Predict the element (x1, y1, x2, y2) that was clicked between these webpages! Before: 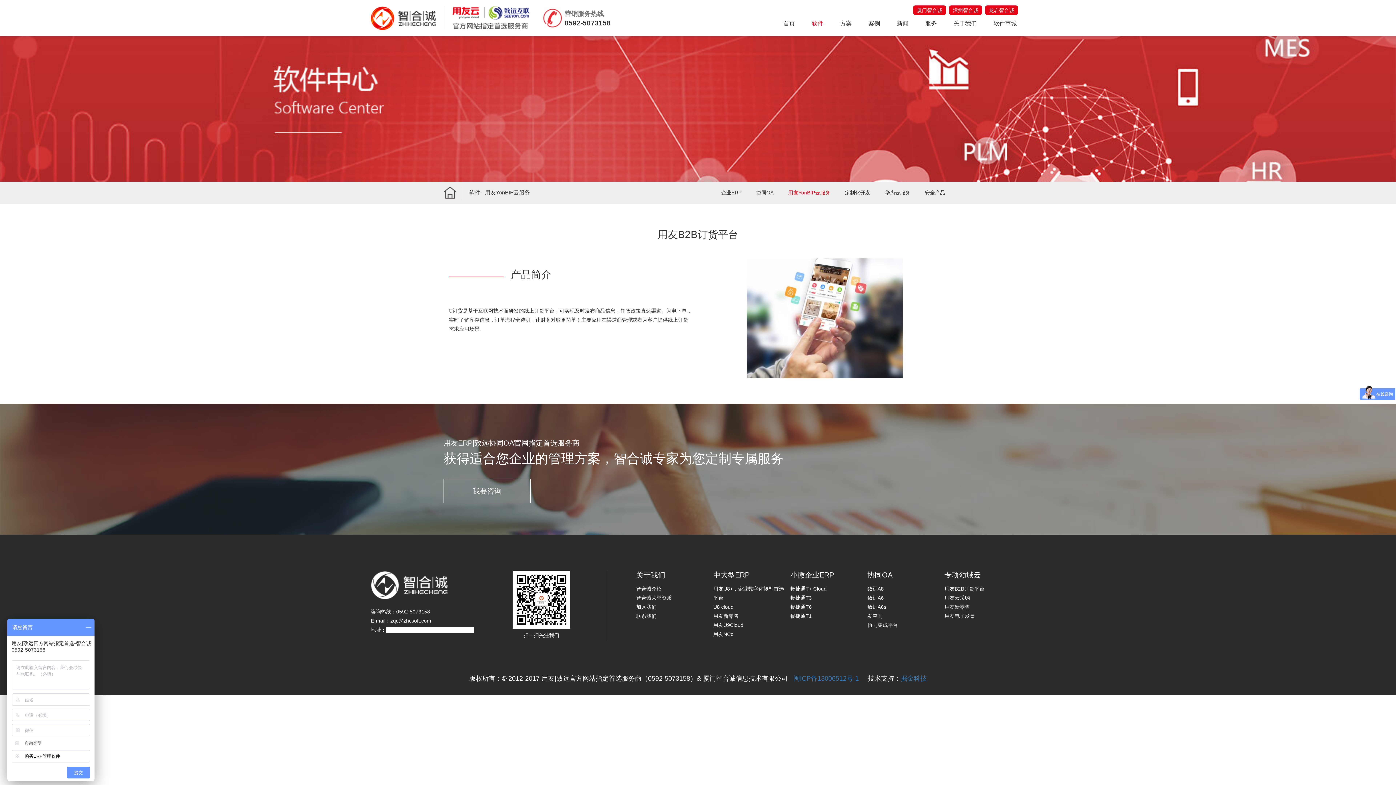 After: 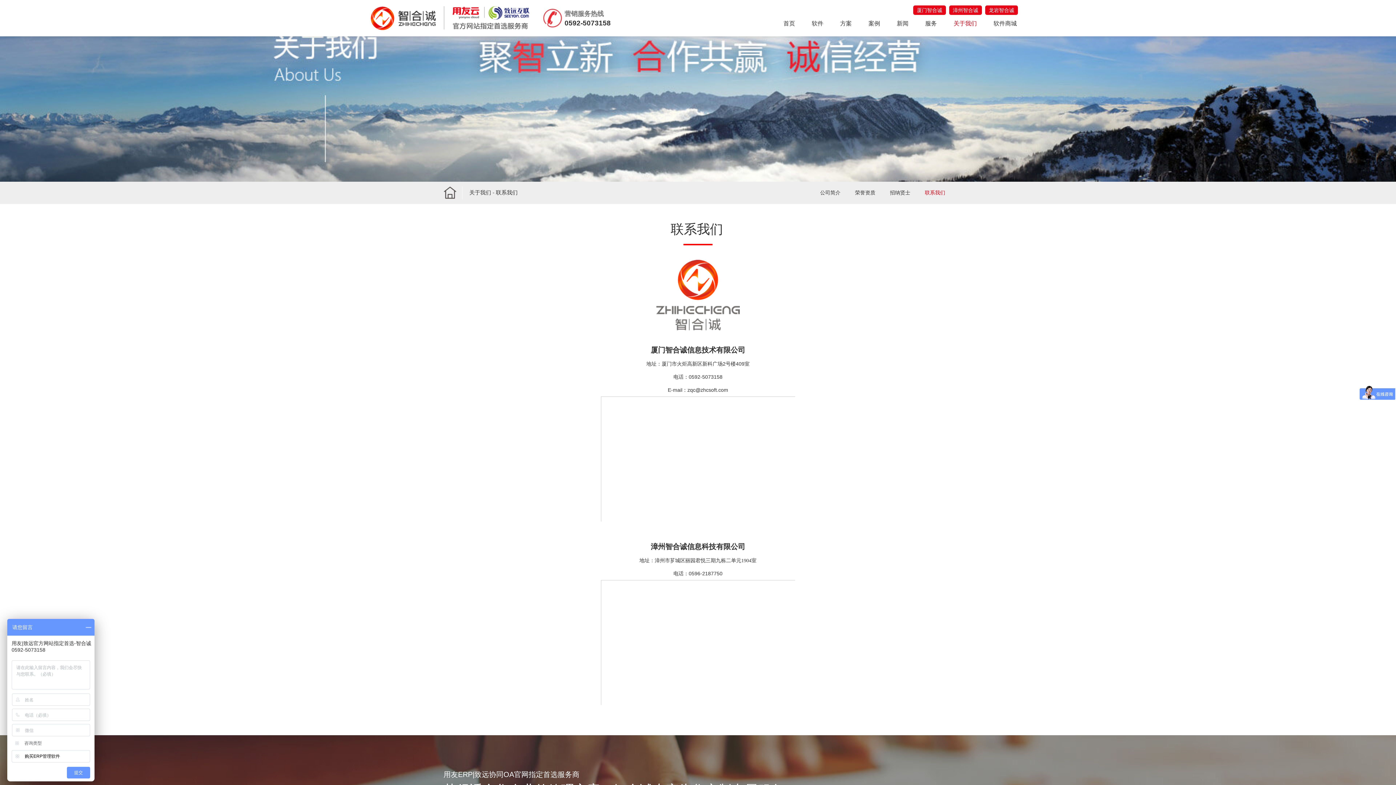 Action: bbox: (636, 611, 709, 620) label: 联系我们